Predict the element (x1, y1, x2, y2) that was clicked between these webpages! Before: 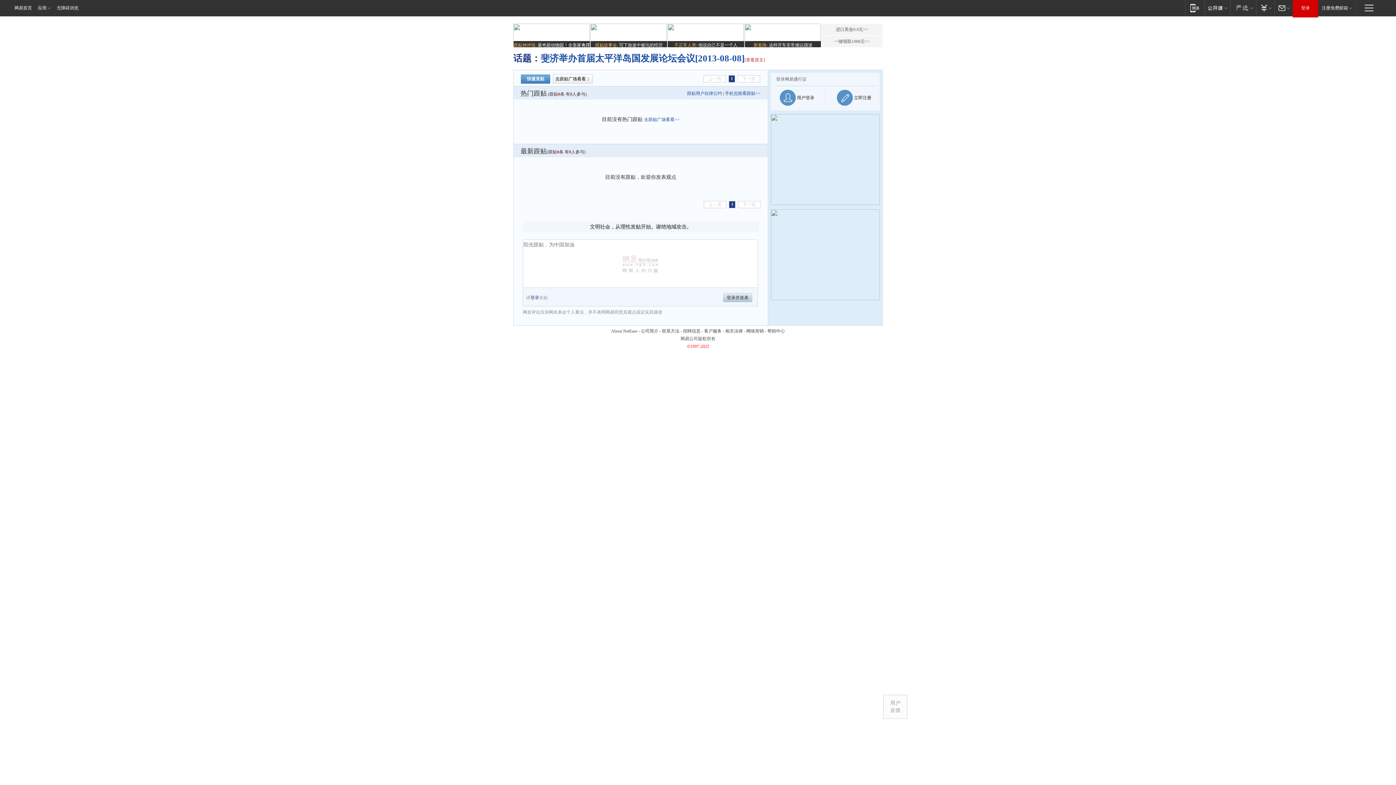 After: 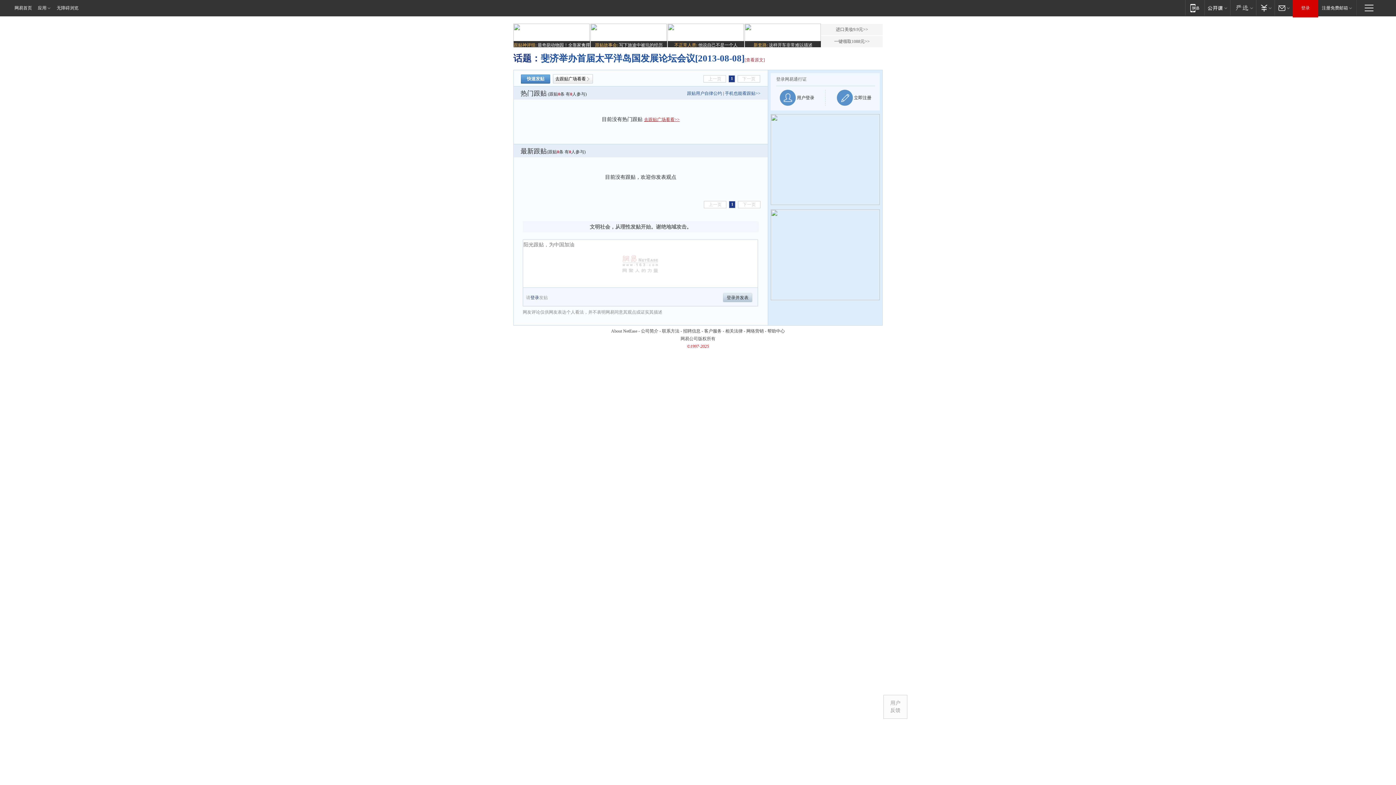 Action: label: 去跟贴广场看看>> bbox: (644, 117, 679, 122)